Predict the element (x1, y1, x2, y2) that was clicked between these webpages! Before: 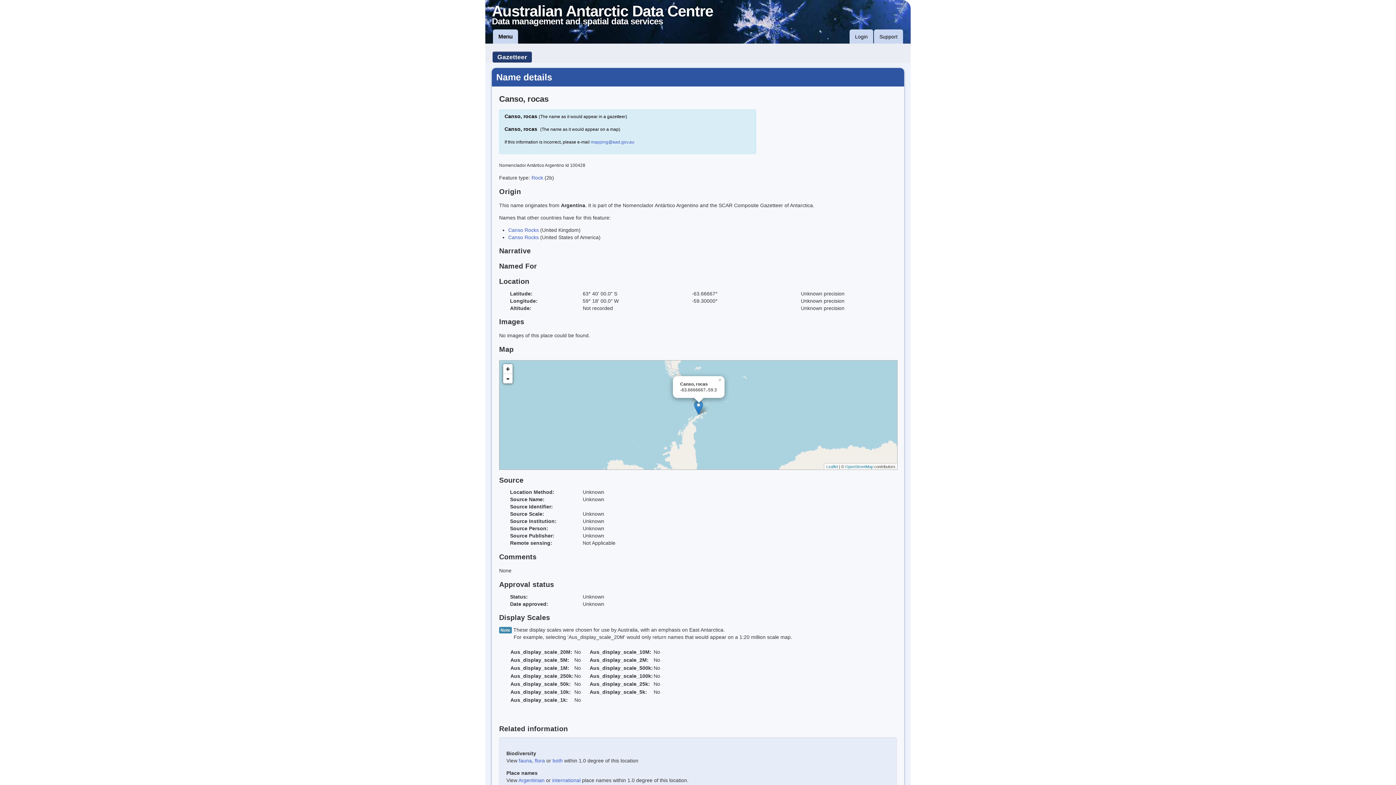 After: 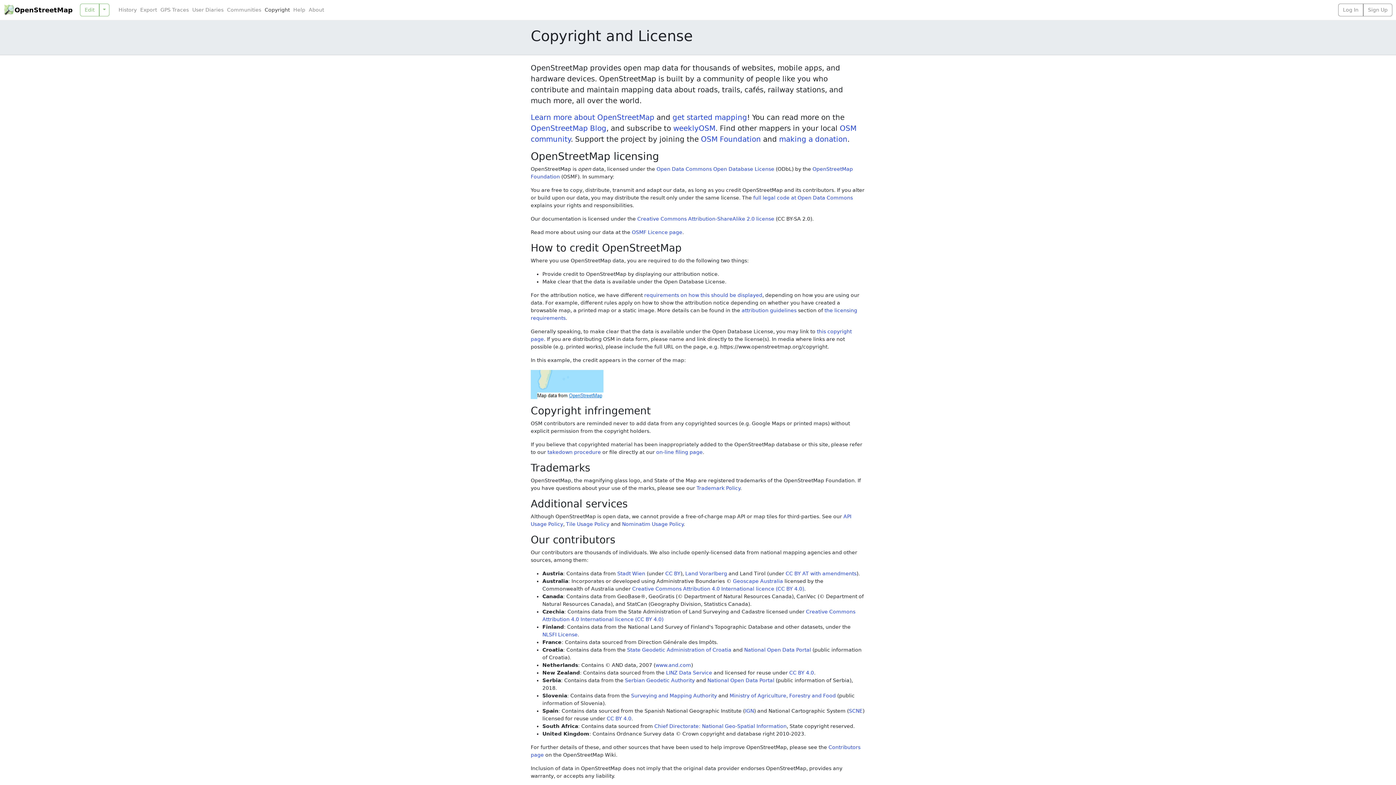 Action: label: OpenStreetMap bbox: (845, 464, 873, 469)